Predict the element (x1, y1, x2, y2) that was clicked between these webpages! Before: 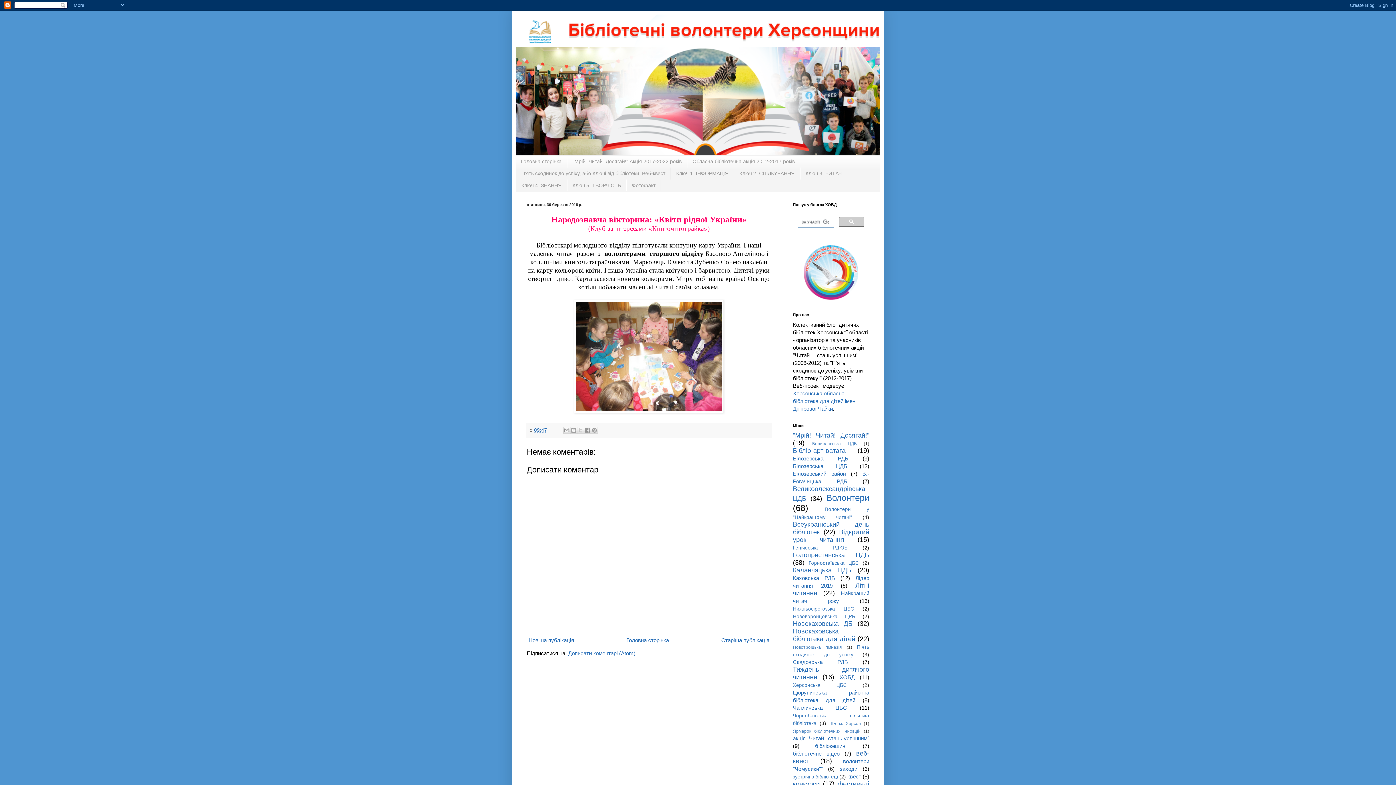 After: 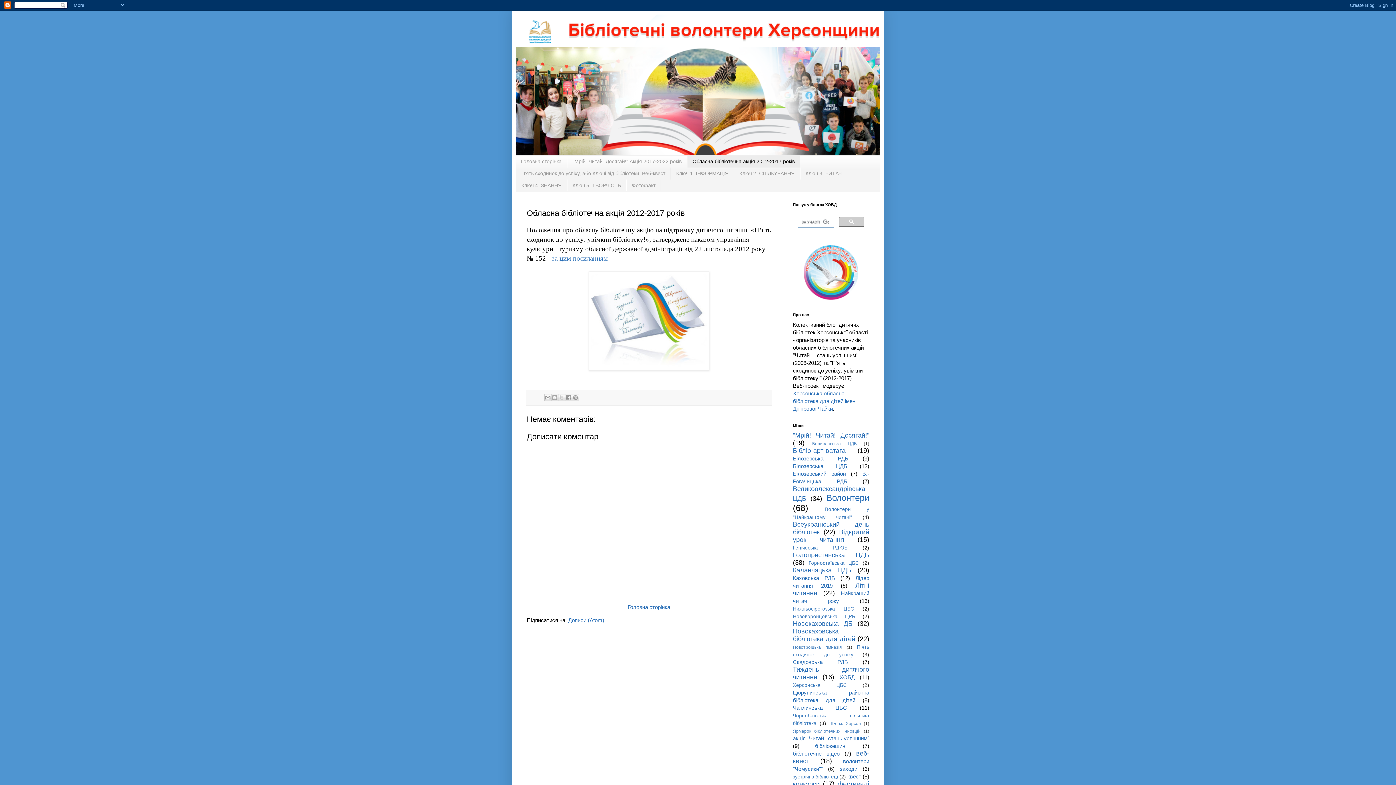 Action: bbox: (687, 155, 800, 167) label: Обласна бібліотечна акція 2012-2017 років